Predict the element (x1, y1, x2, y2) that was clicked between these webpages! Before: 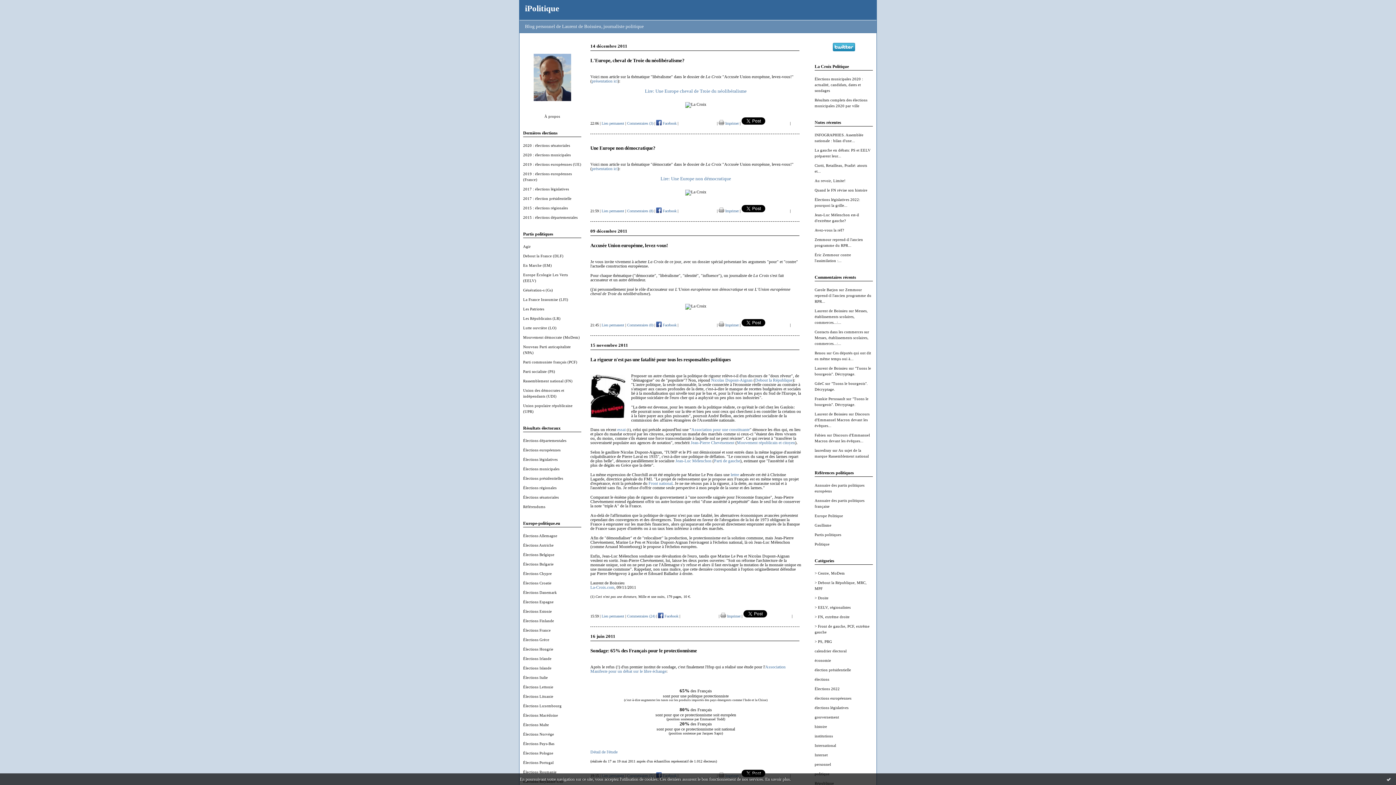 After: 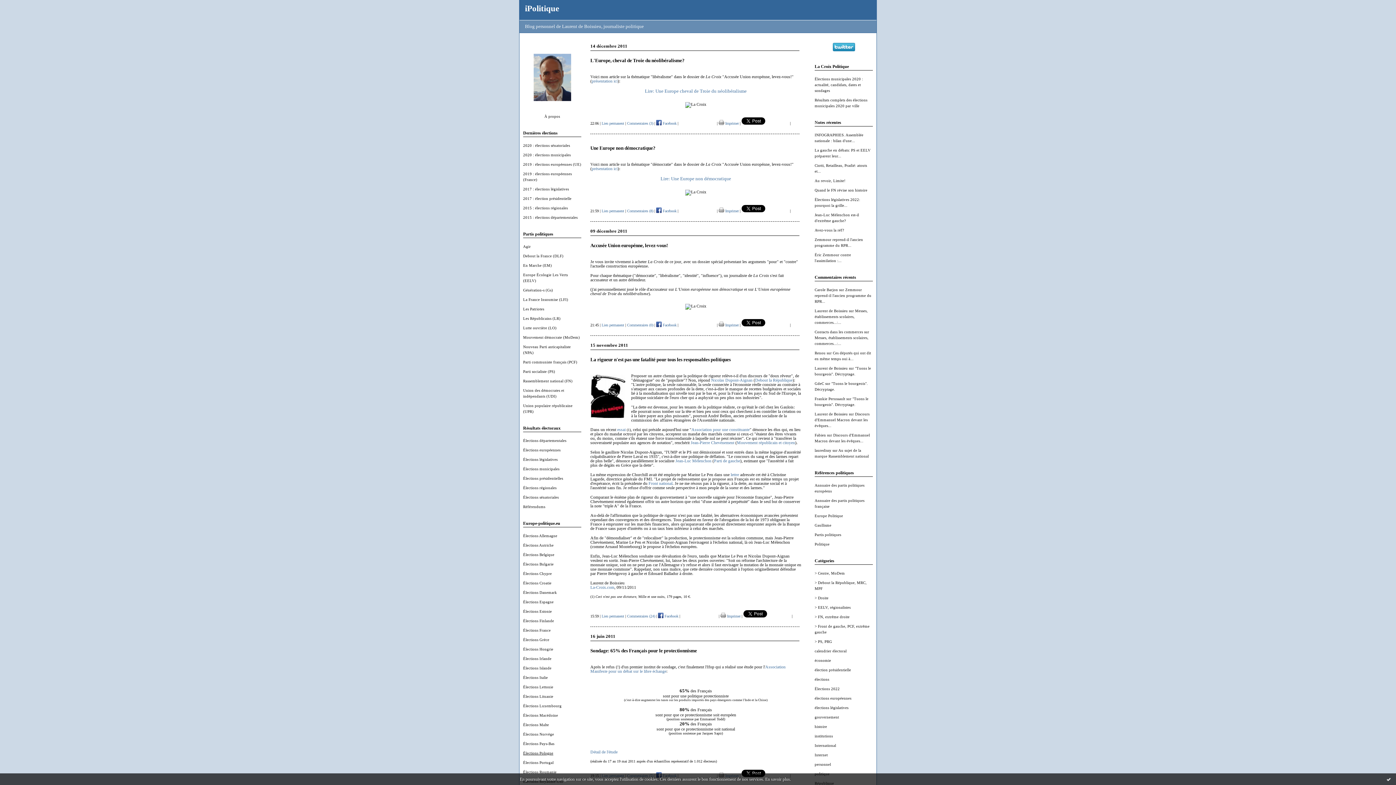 Action: label: Élections Pologne bbox: (523, 751, 553, 755)